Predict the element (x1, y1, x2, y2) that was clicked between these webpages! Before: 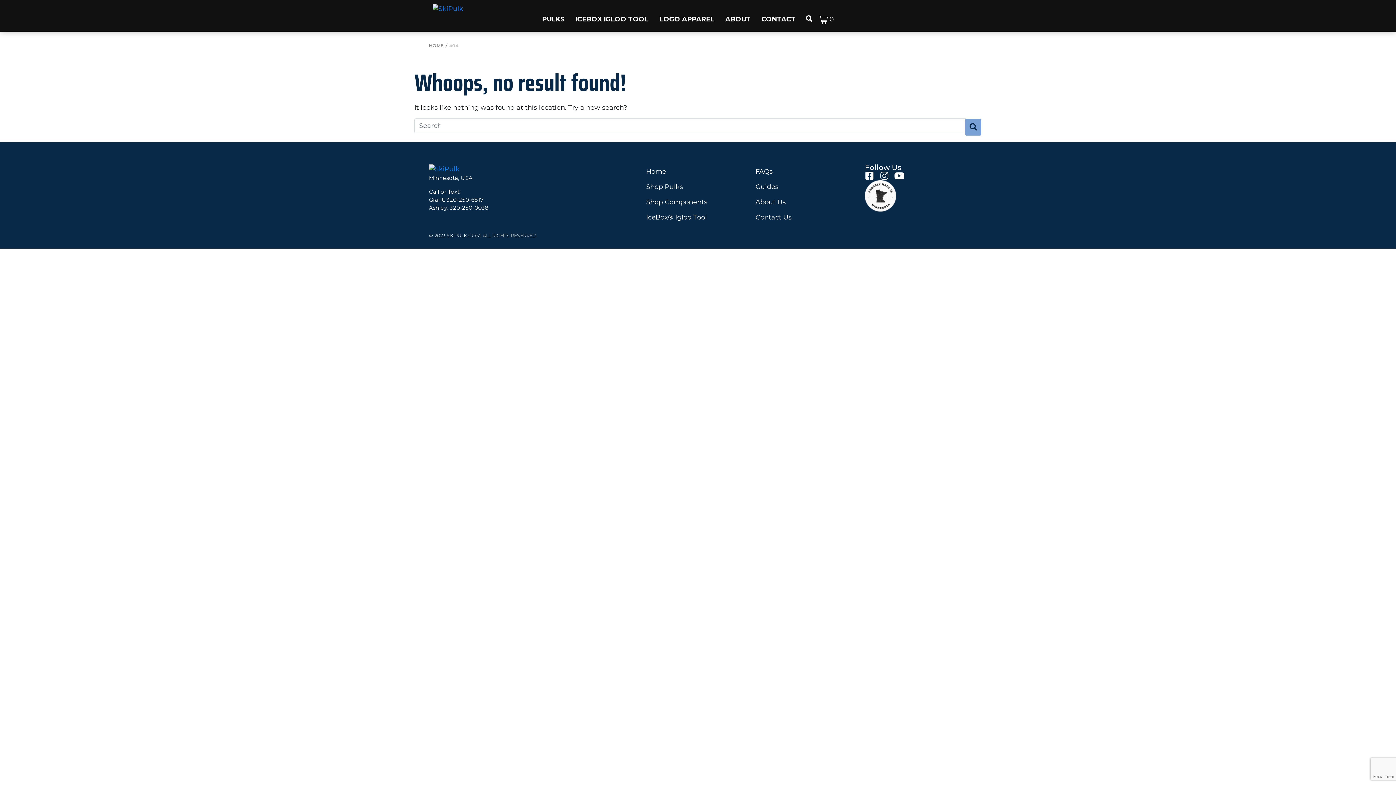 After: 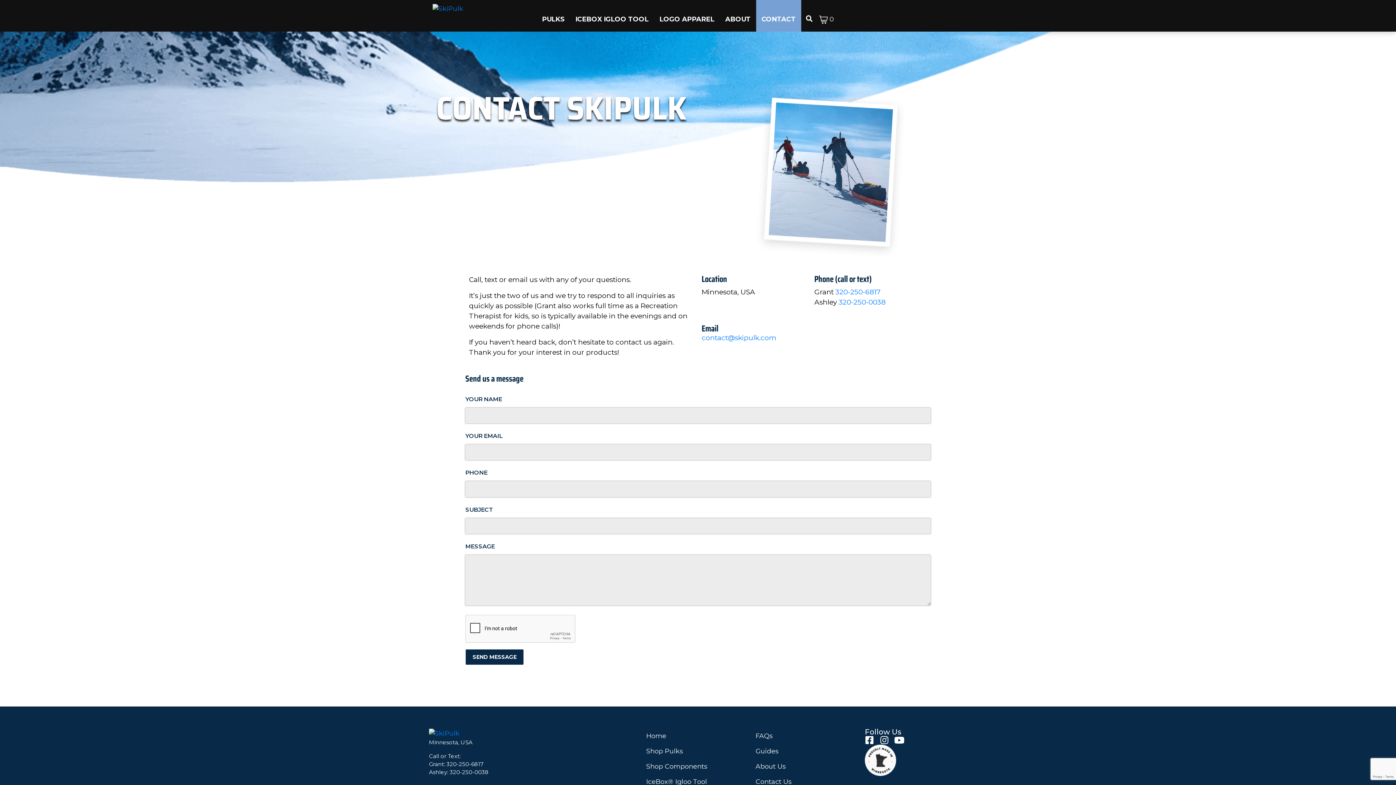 Action: label: CONTACT bbox: (761, 14, 796, 24)